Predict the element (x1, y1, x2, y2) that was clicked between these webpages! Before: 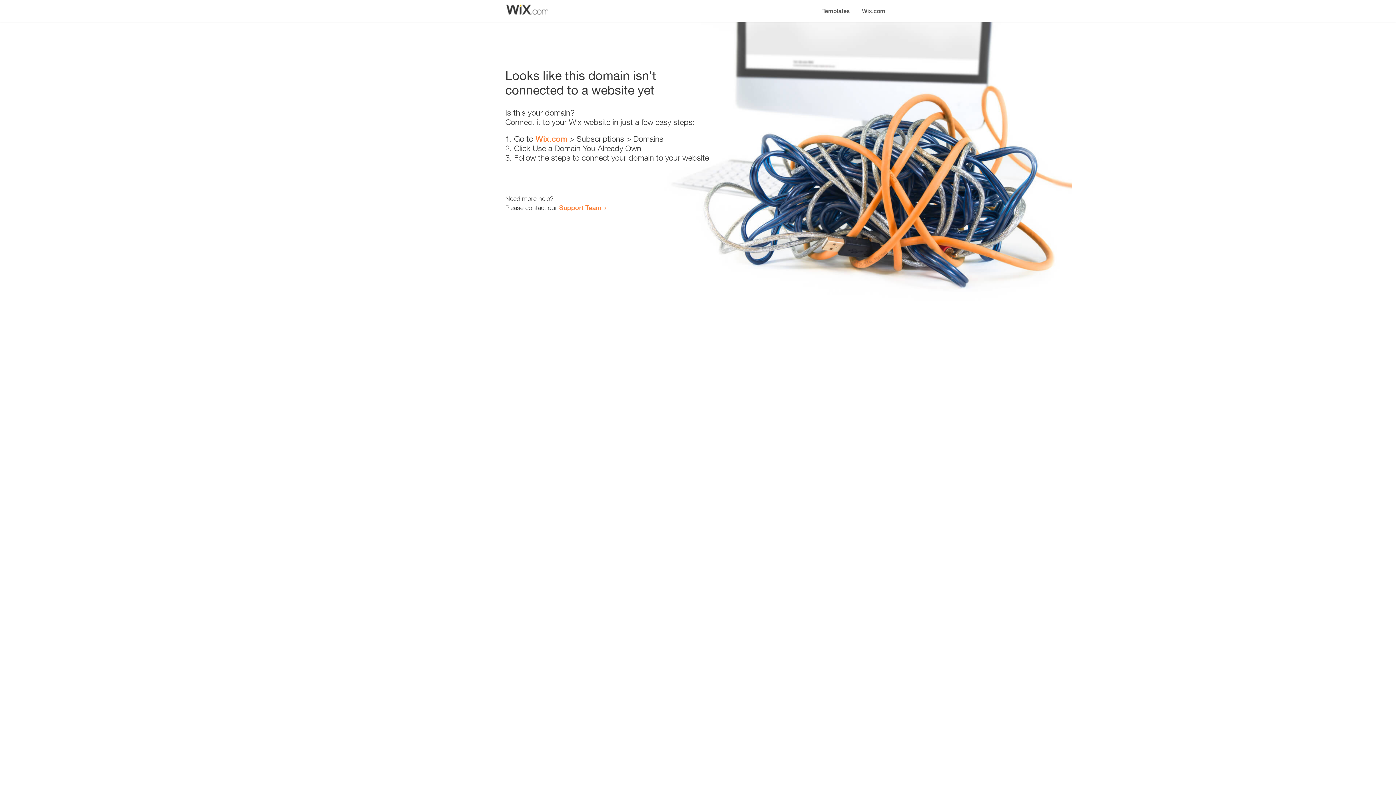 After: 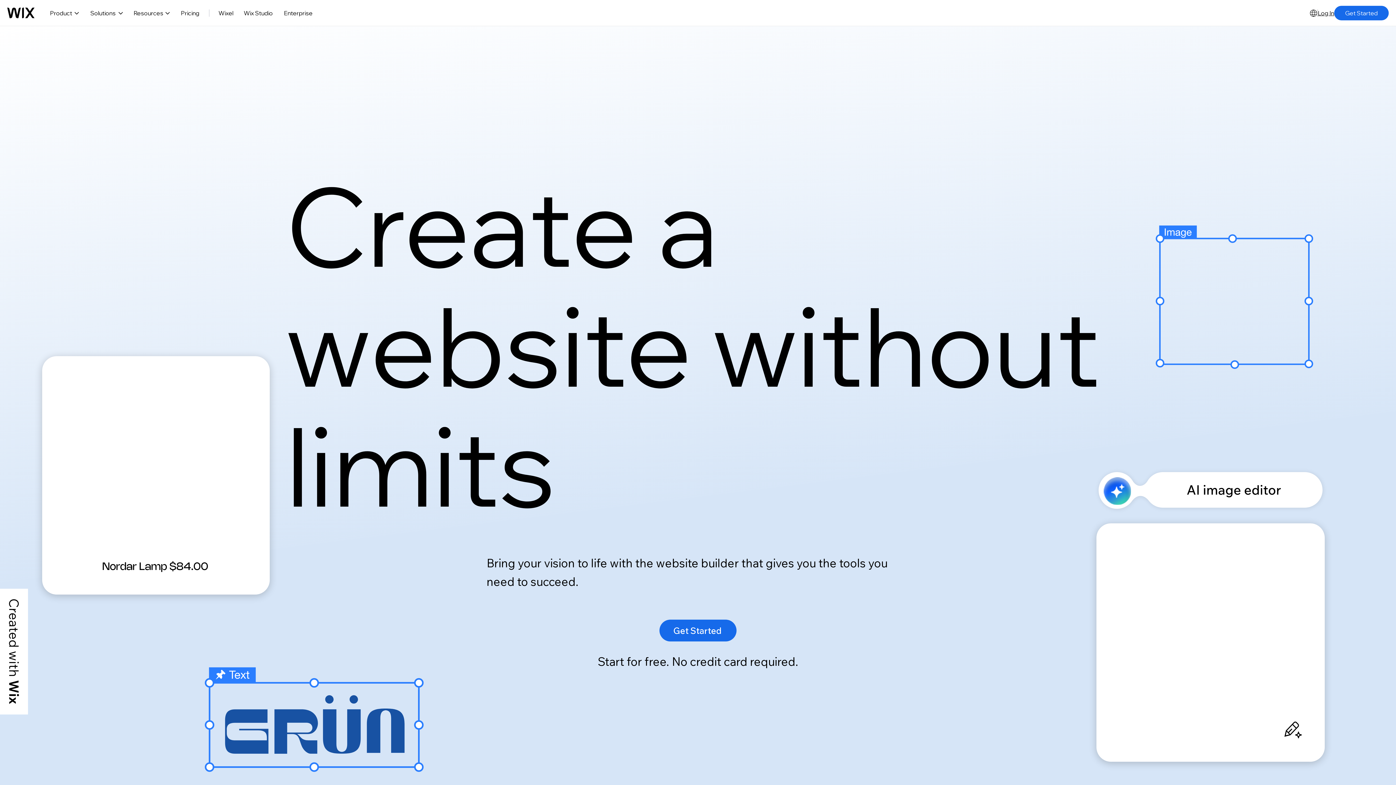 Action: label: Wix.com bbox: (535, 134, 567, 143)